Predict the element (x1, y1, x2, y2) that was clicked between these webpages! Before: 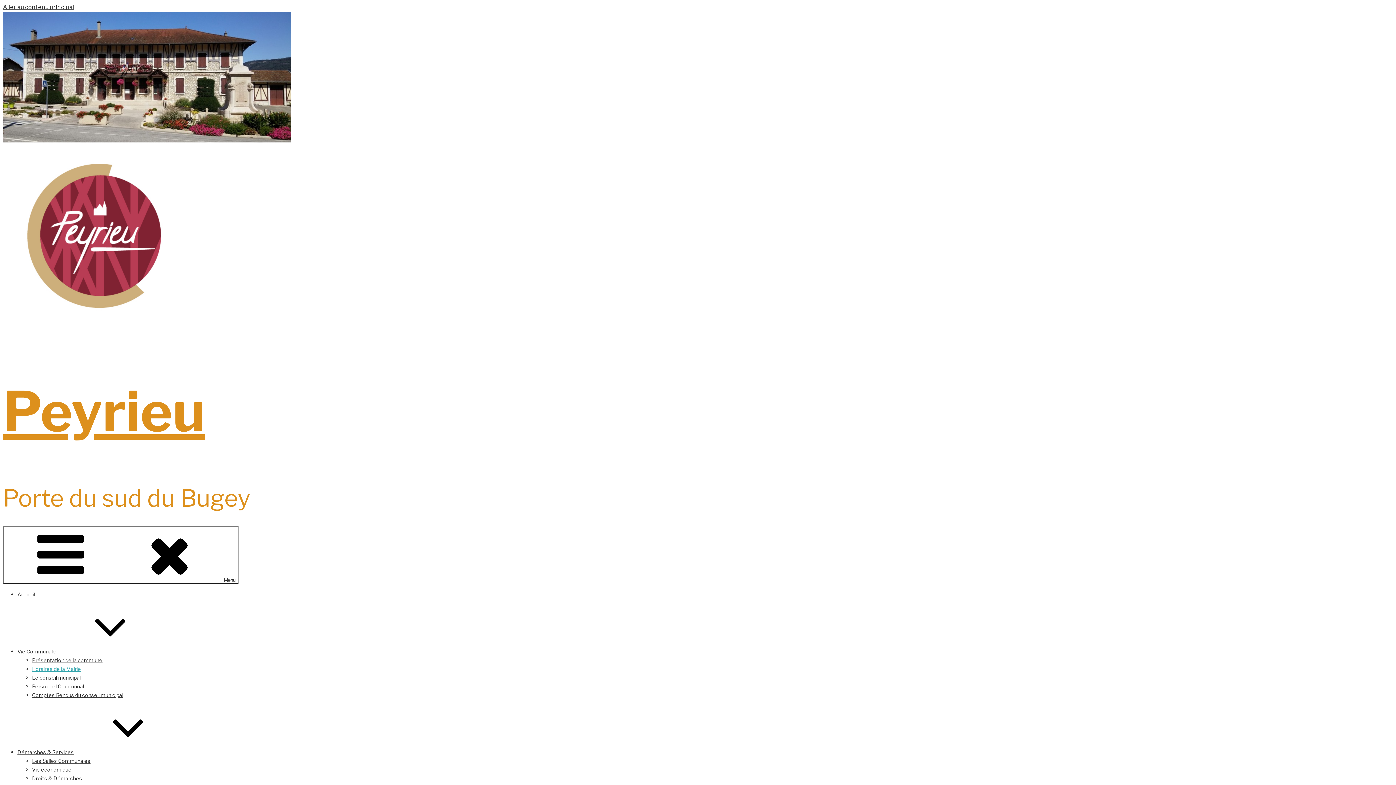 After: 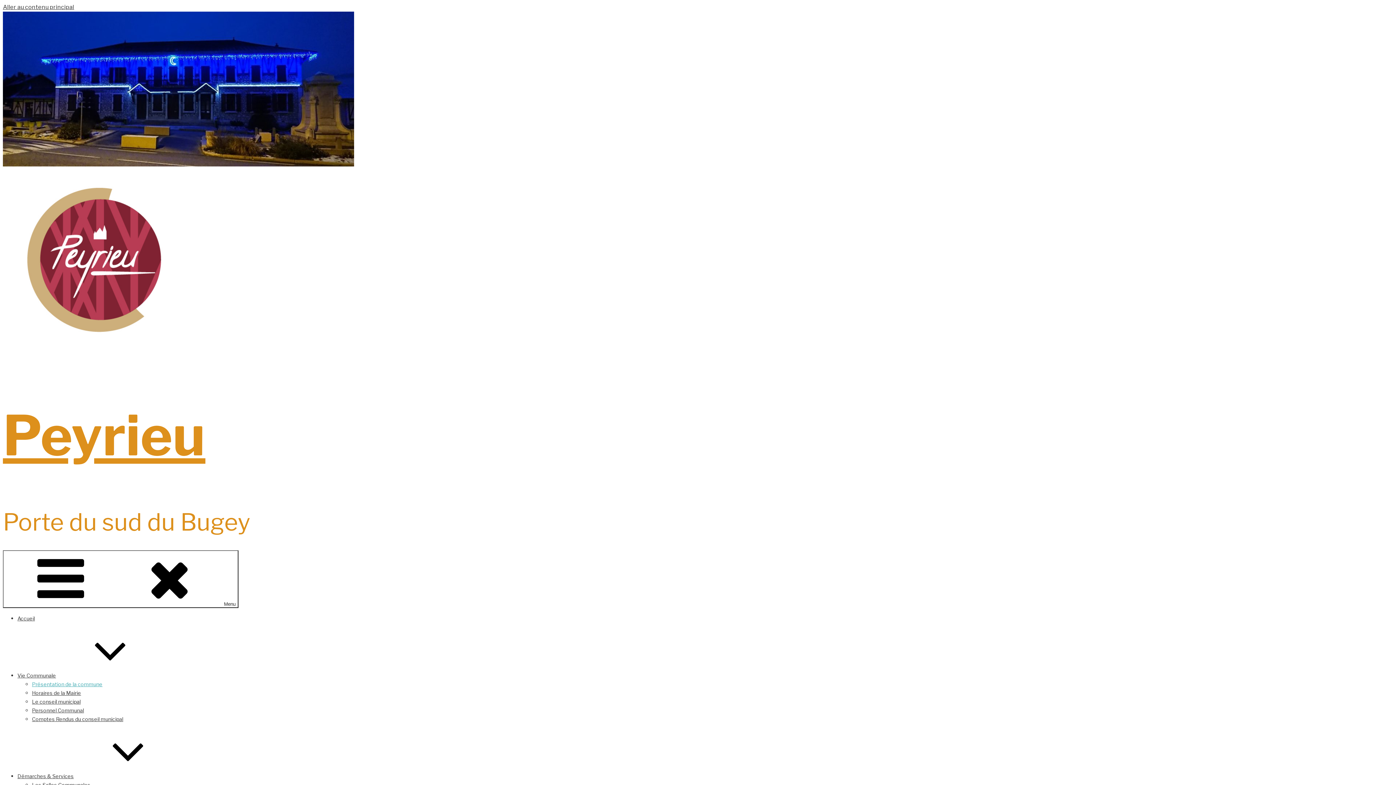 Action: bbox: (32, 657, 102, 663) label: Présentation de la commune